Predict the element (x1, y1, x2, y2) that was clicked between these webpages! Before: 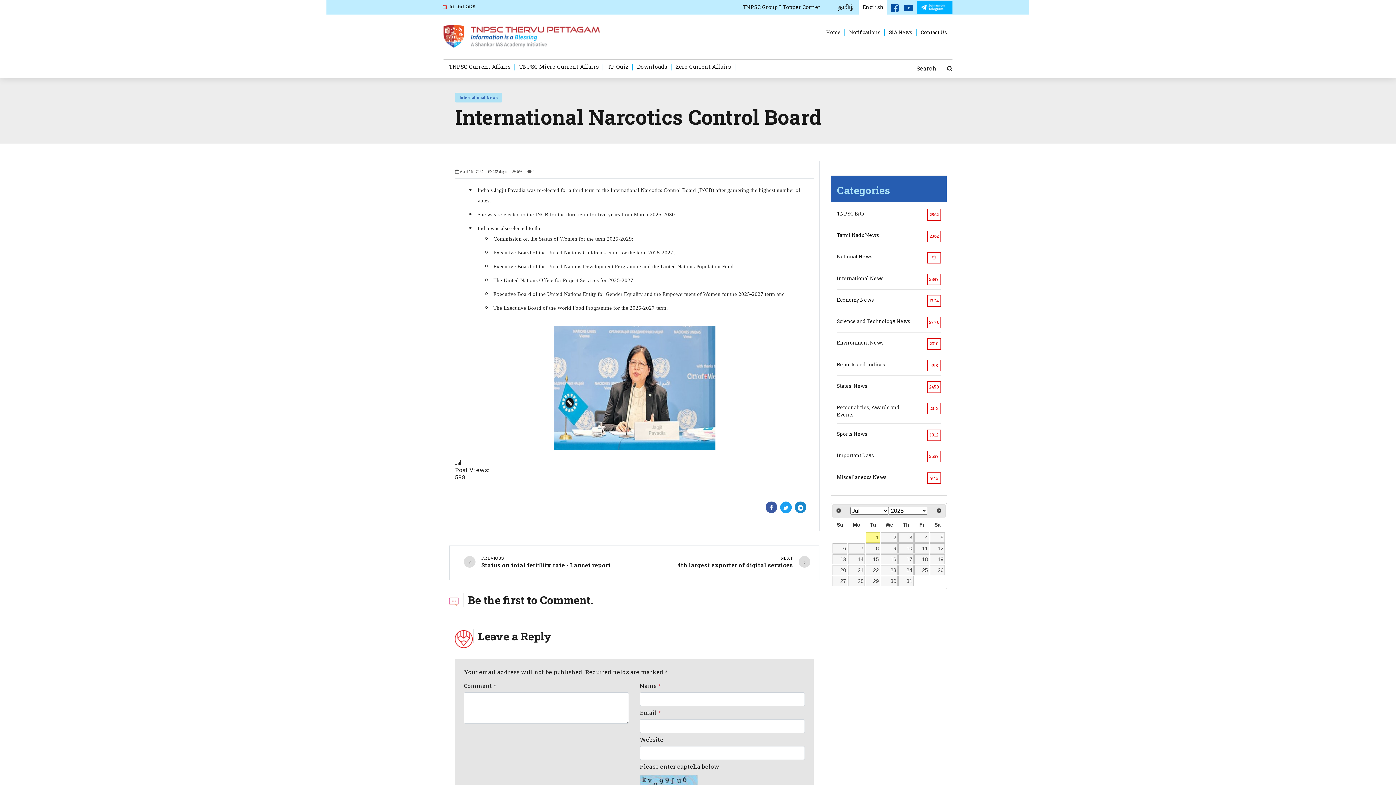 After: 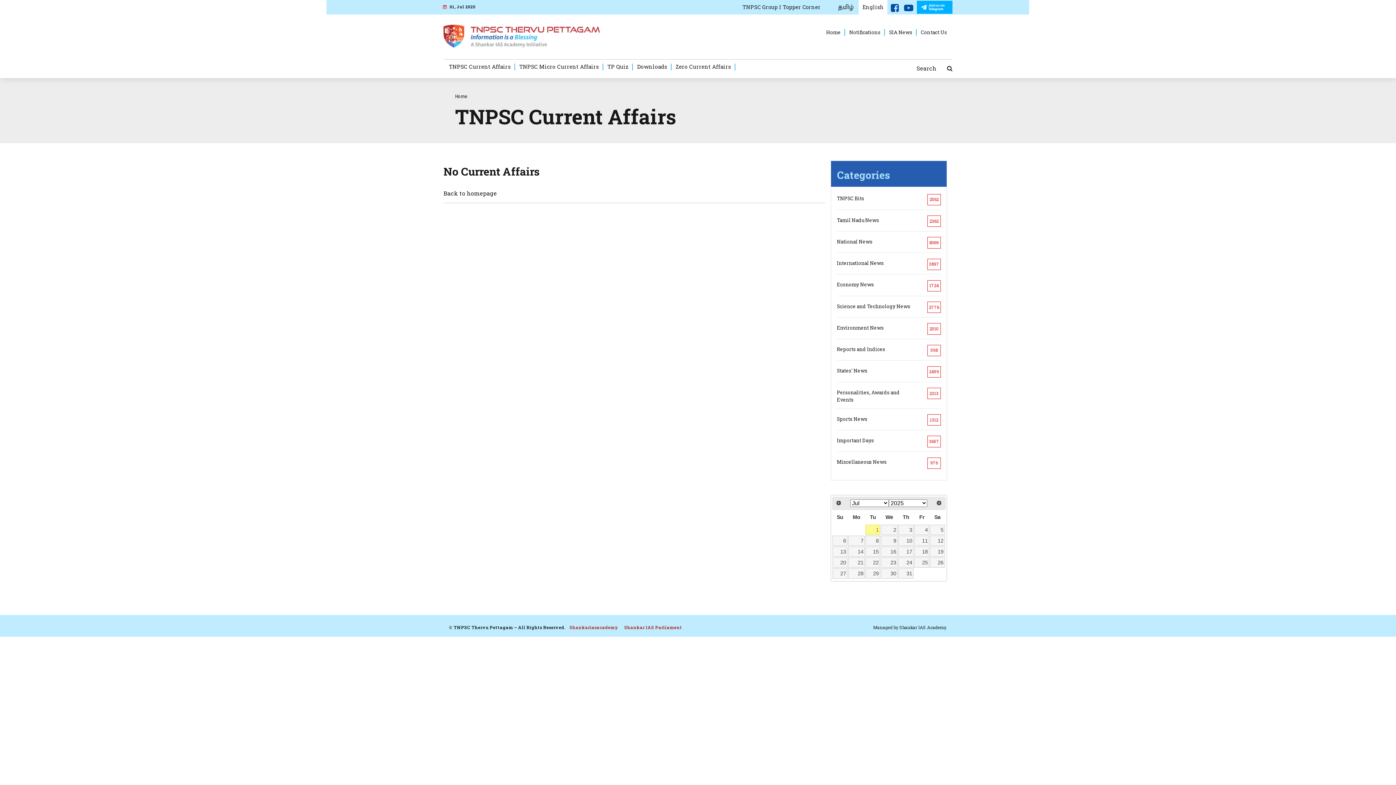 Action: label: 11 bbox: (914, 543, 929, 553)